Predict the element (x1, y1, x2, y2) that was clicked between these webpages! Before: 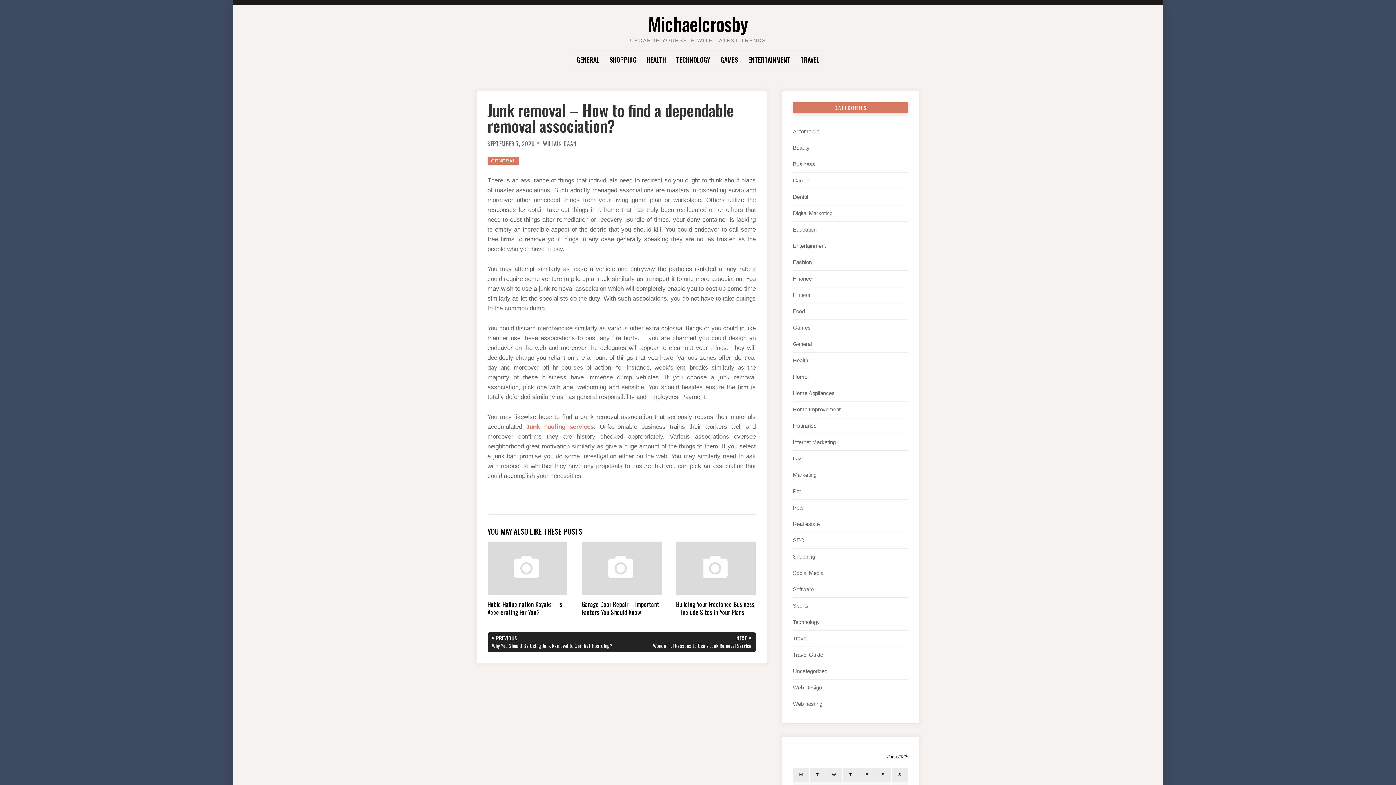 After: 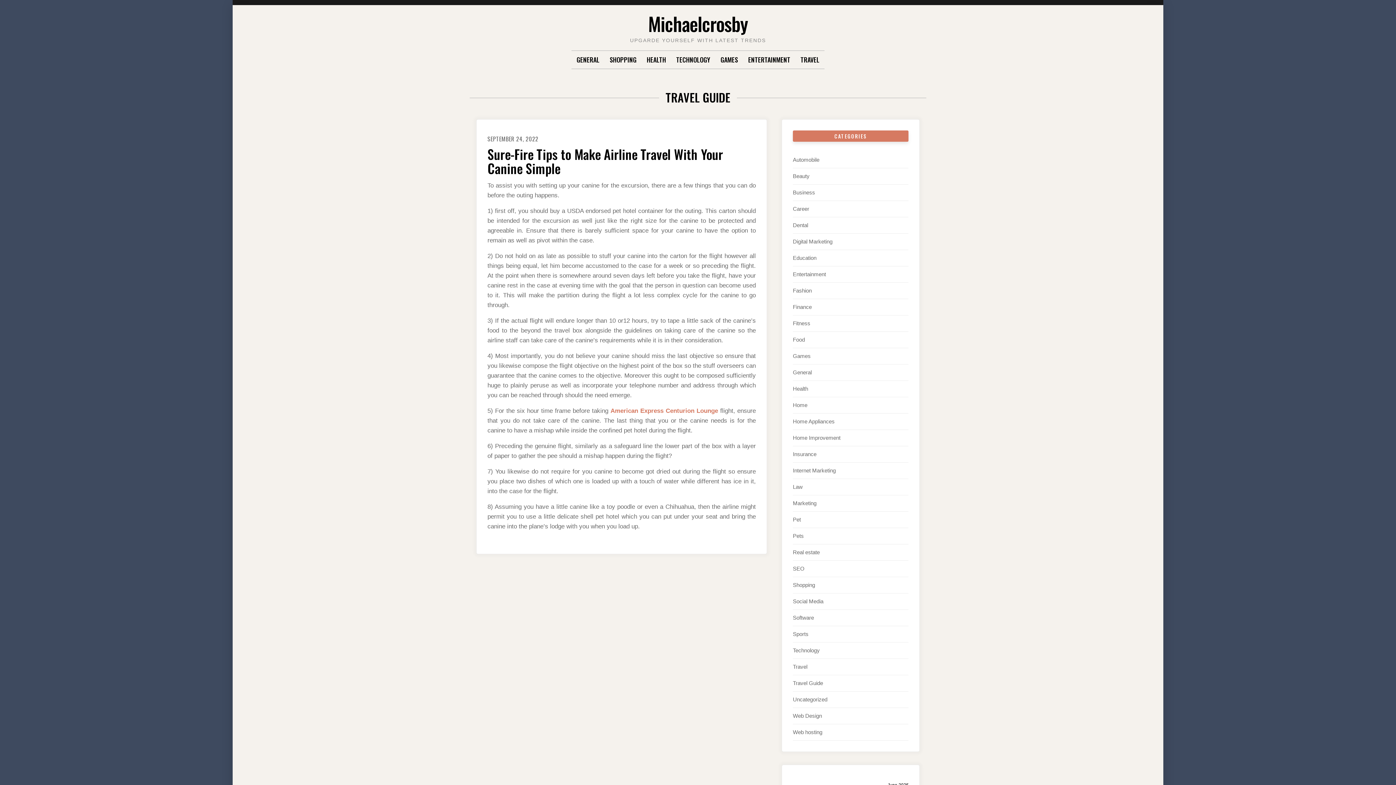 Action: bbox: (793, 652, 823, 658) label: Travel Guide